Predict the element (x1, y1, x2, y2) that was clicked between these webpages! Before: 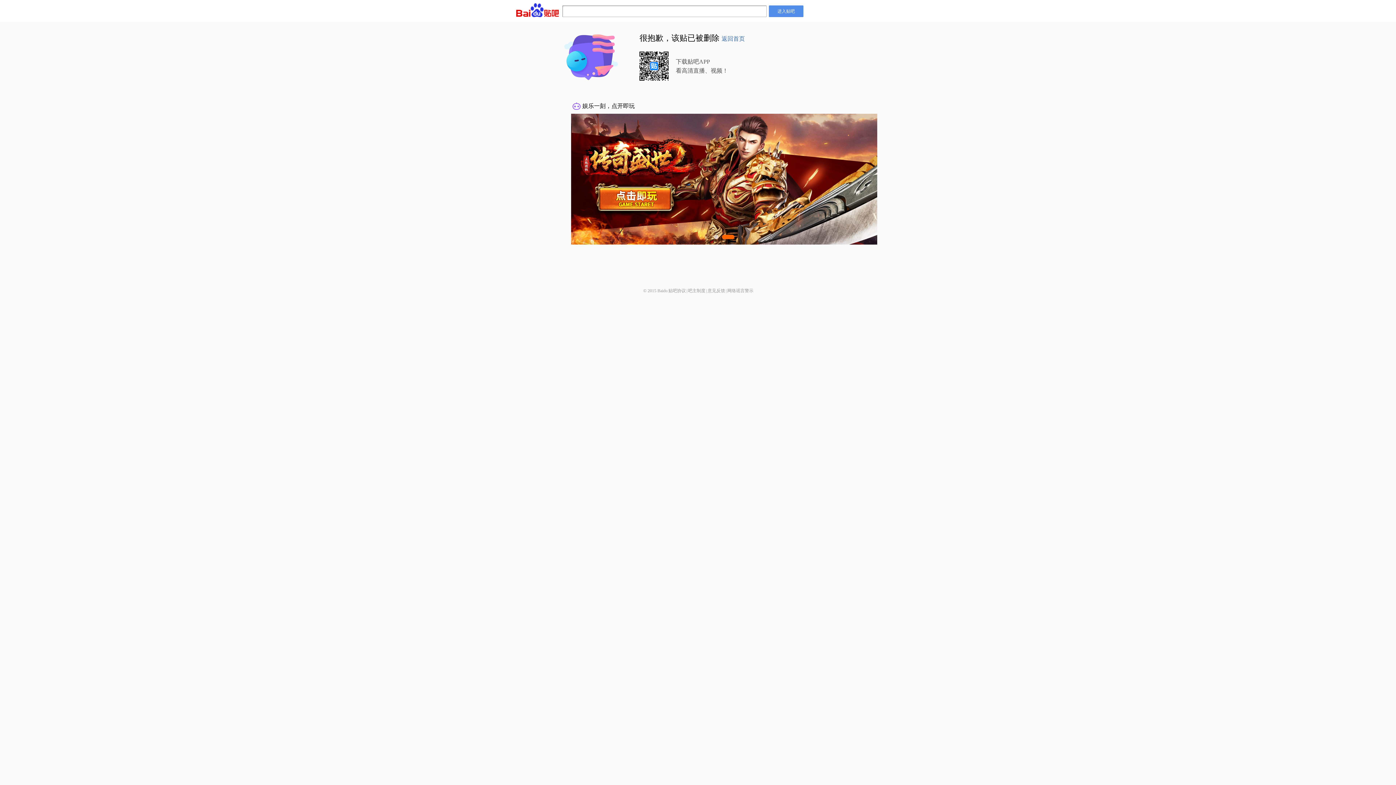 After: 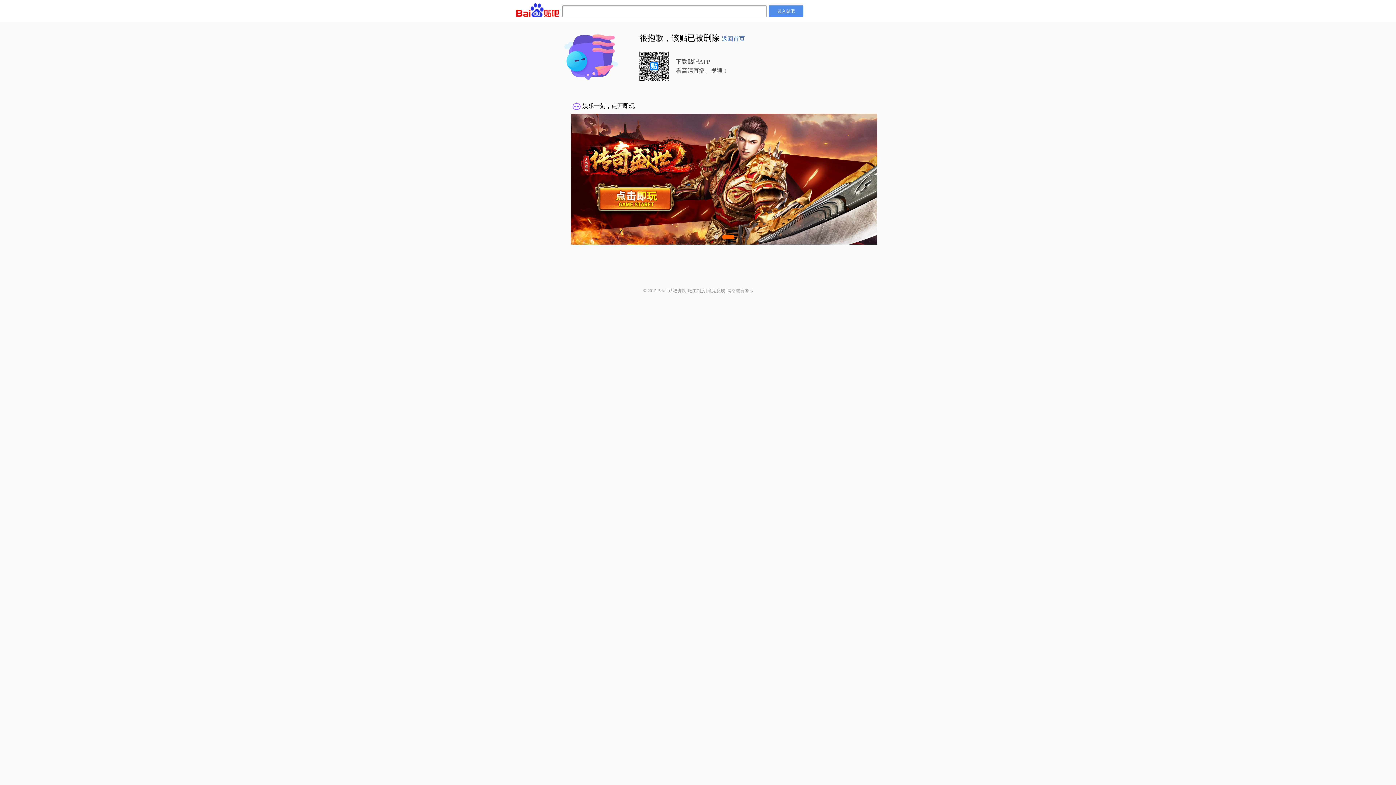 Action: bbox: (707, 288, 725, 293) label: 意见反馈